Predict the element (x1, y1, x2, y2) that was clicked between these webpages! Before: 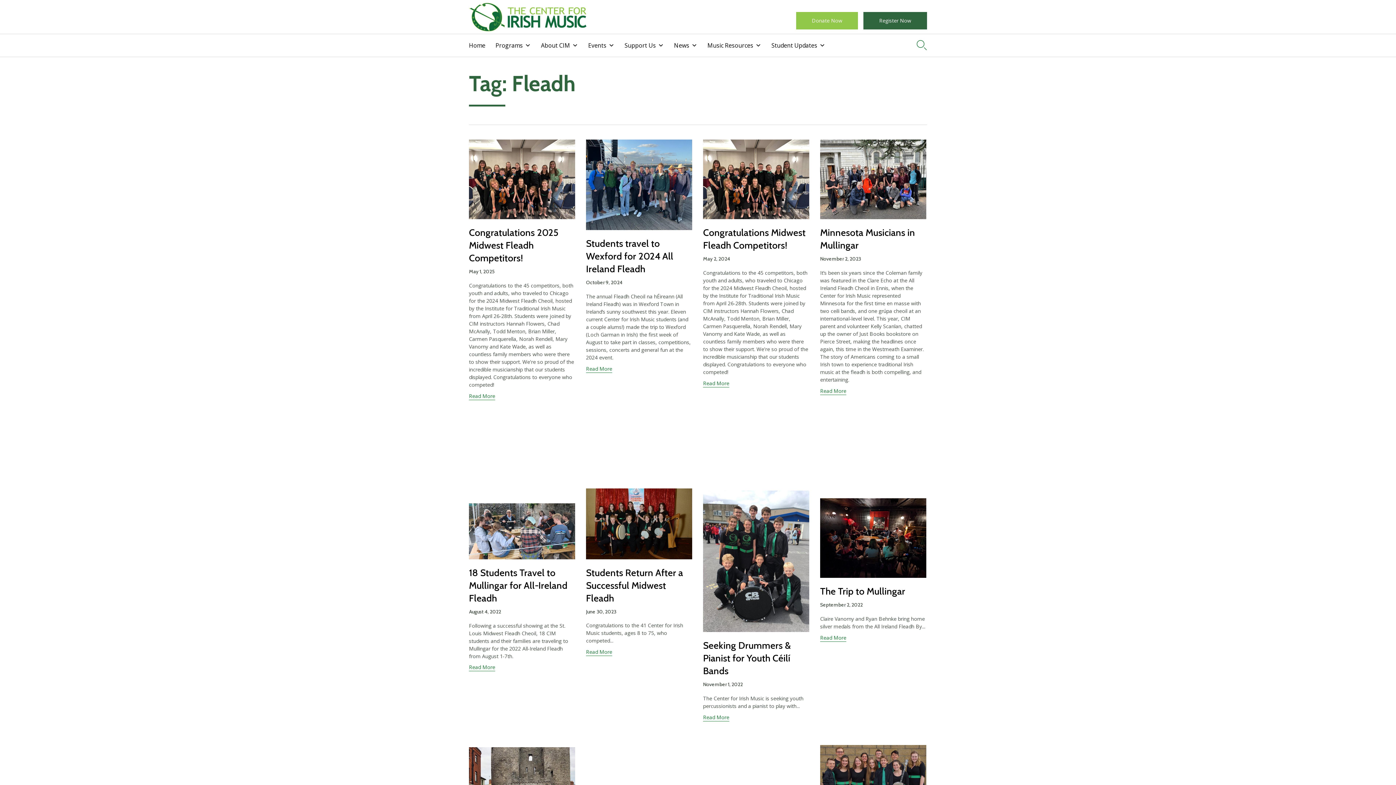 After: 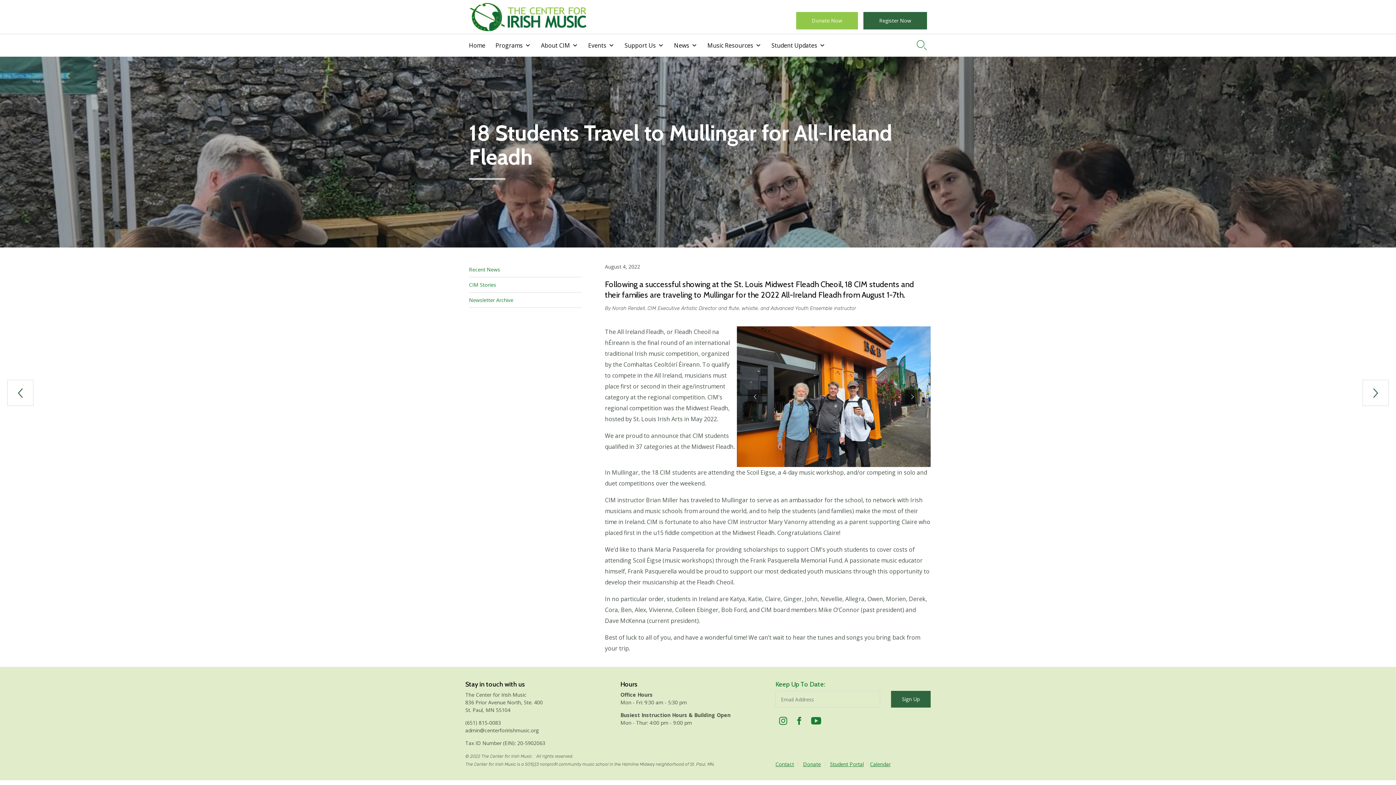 Action: bbox: (469, 503, 575, 559)